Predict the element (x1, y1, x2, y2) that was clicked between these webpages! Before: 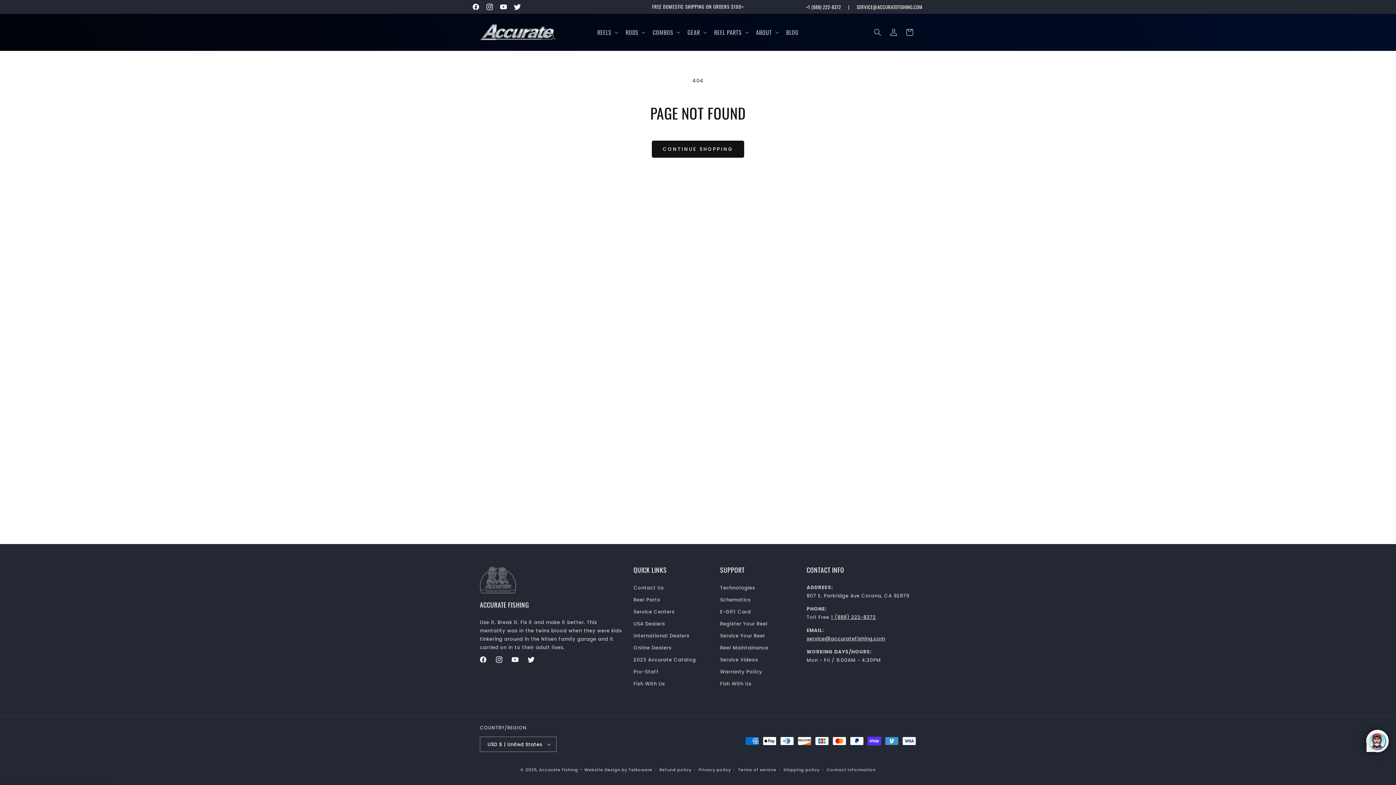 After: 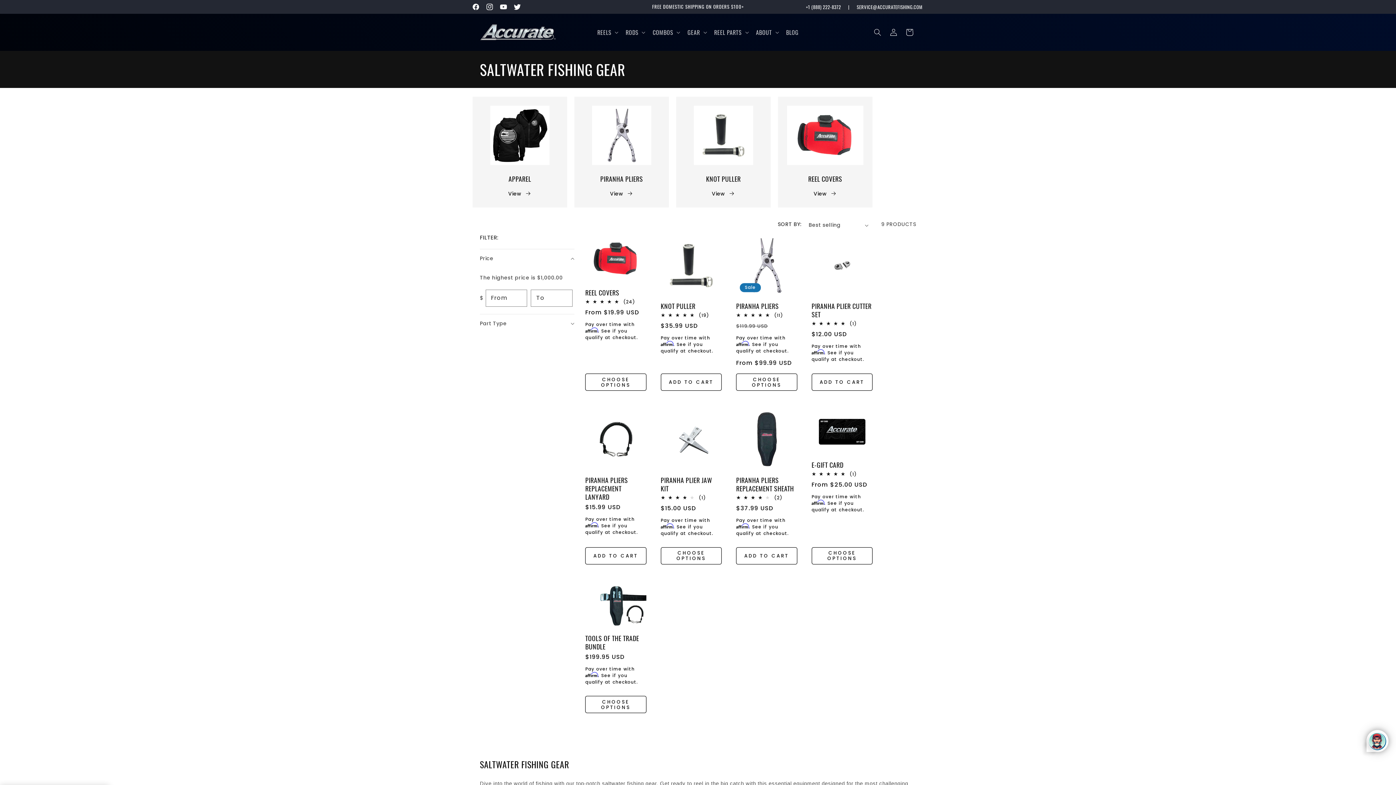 Action: label: GEAR bbox: (683, 24, 710, 40)